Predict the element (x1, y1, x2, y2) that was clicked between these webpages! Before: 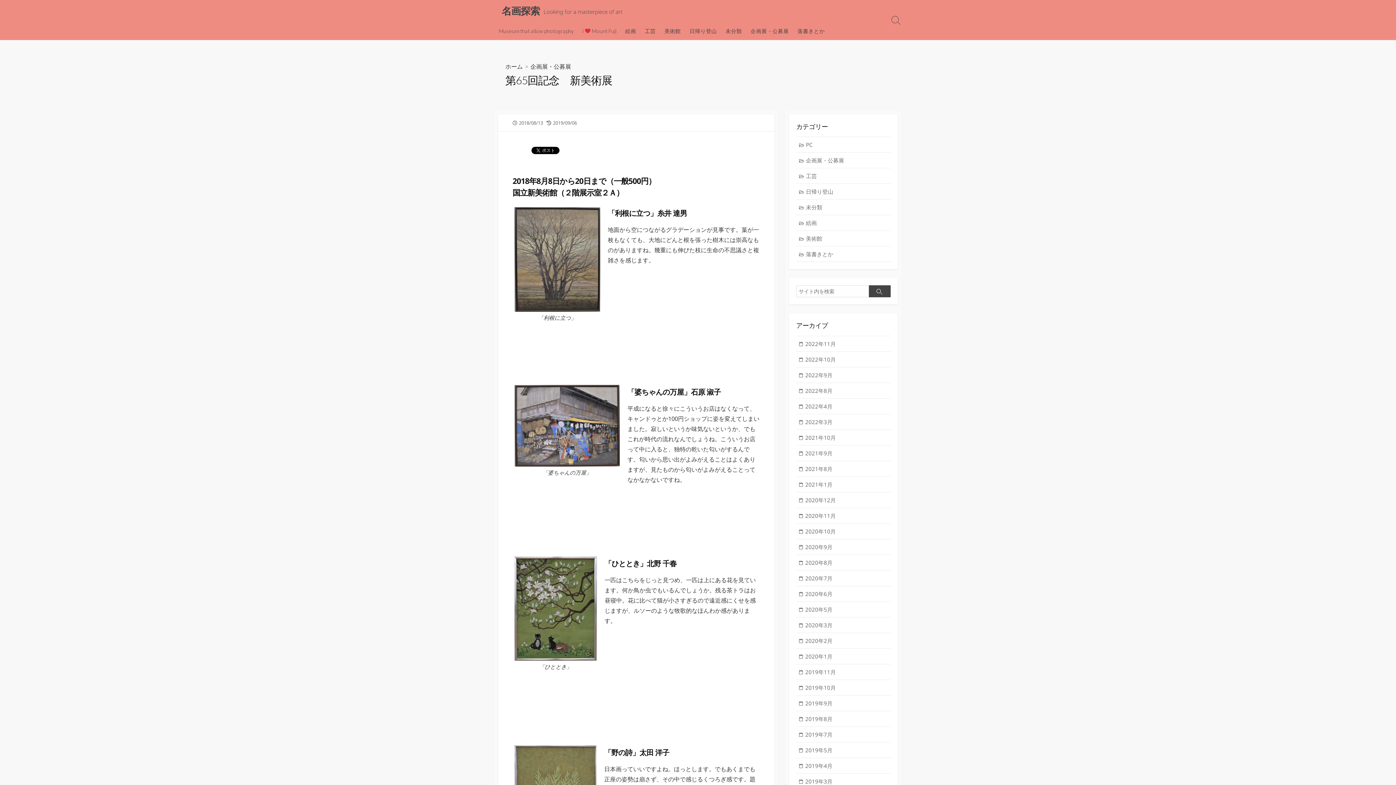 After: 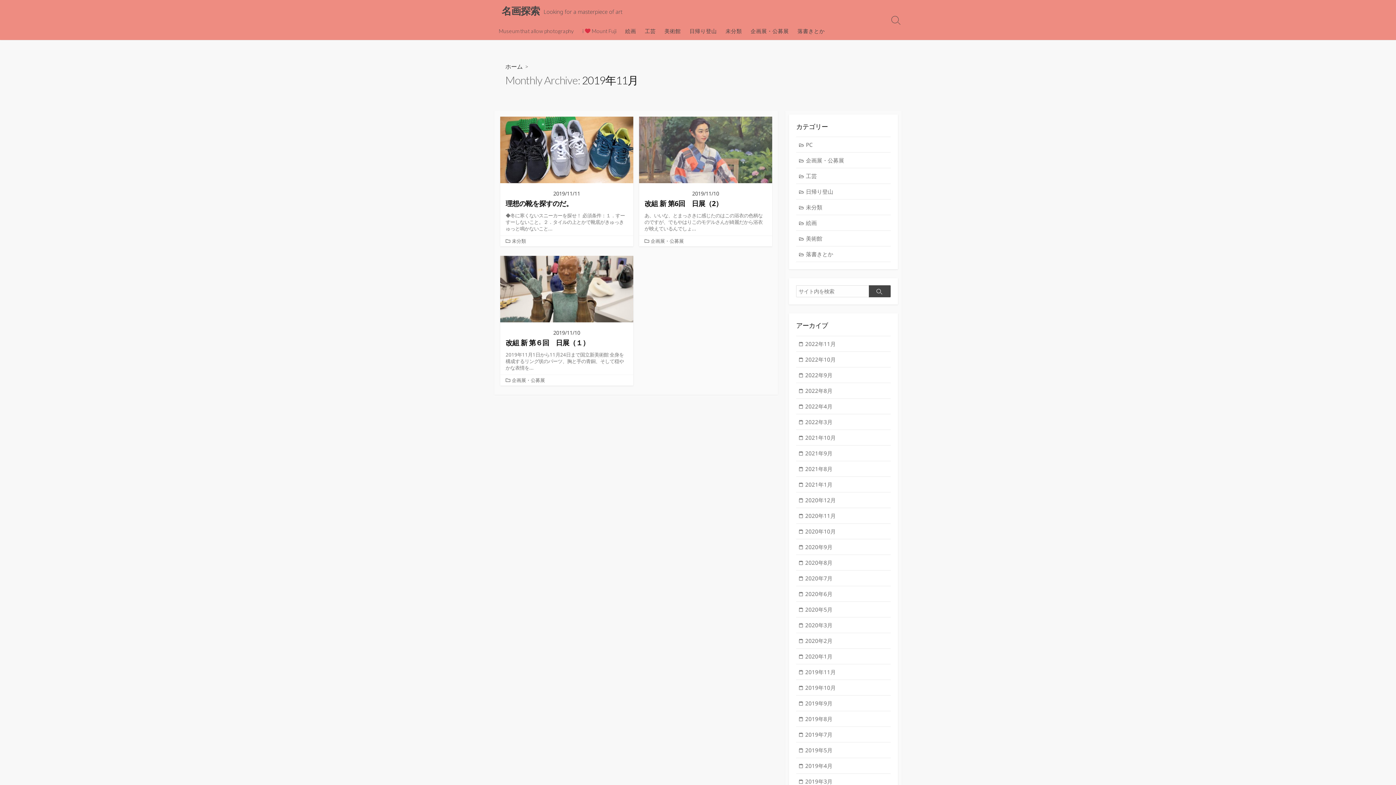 Action: bbox: (796, 664, 890, 680) label: 2019年11月